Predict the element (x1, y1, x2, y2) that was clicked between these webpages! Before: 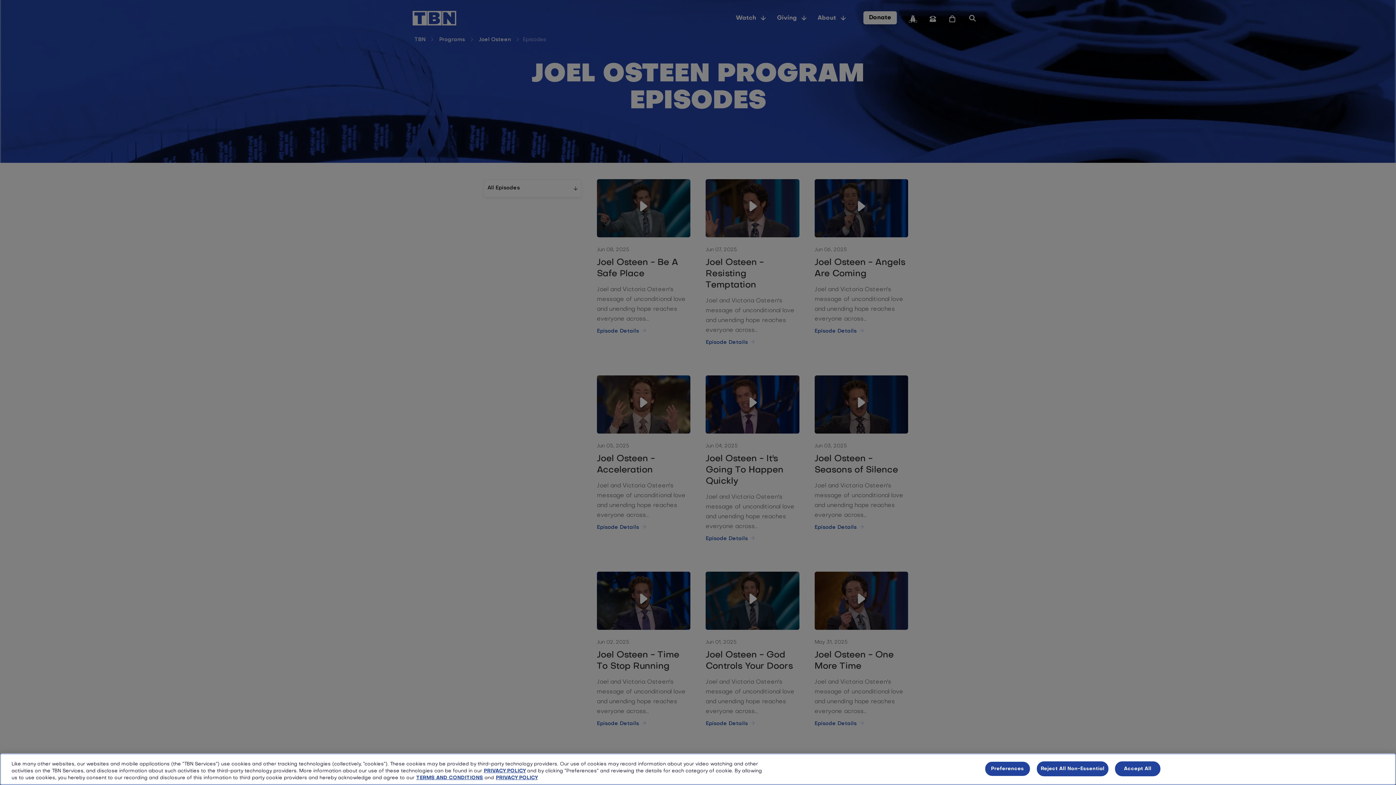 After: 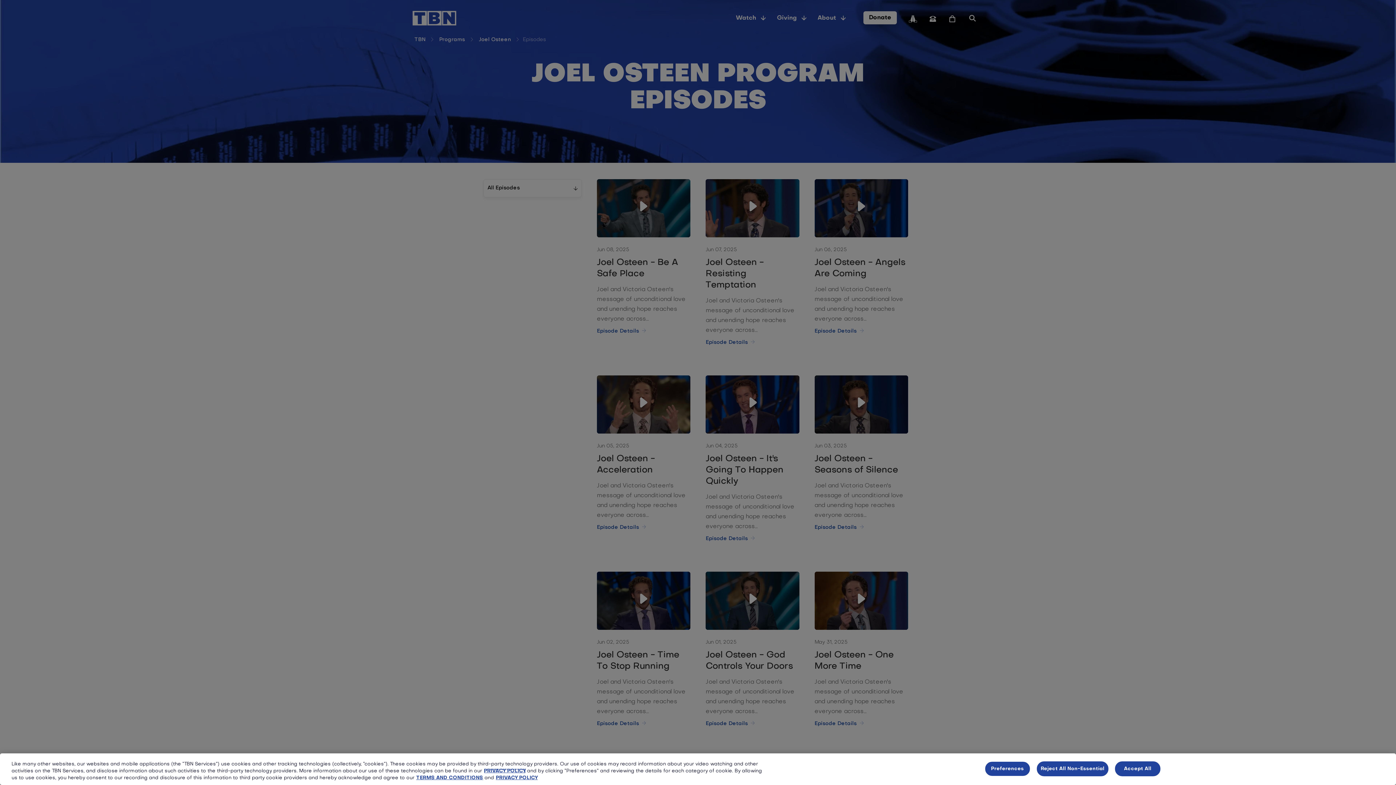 Action: bbox: (484, 769, 525, 773) label: PRIVACY POLICY